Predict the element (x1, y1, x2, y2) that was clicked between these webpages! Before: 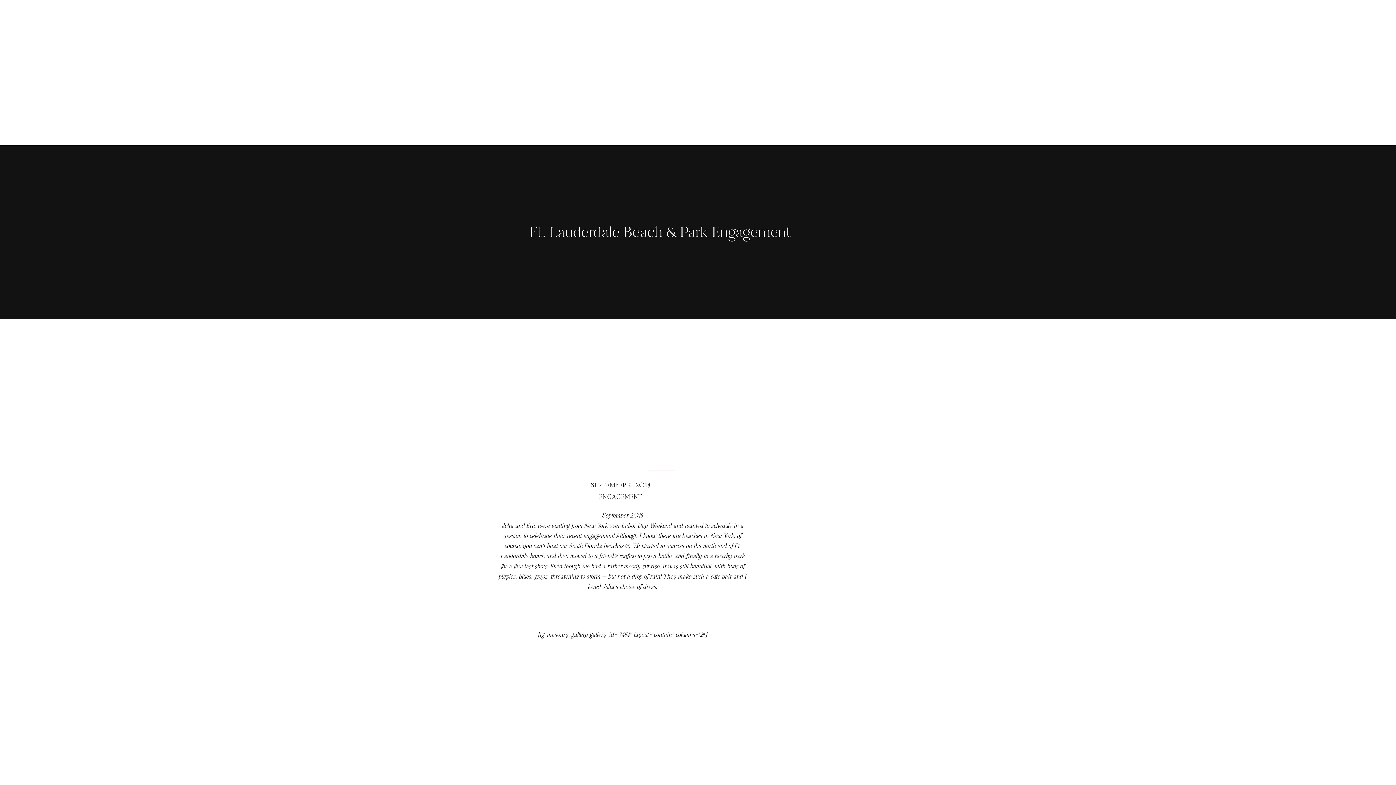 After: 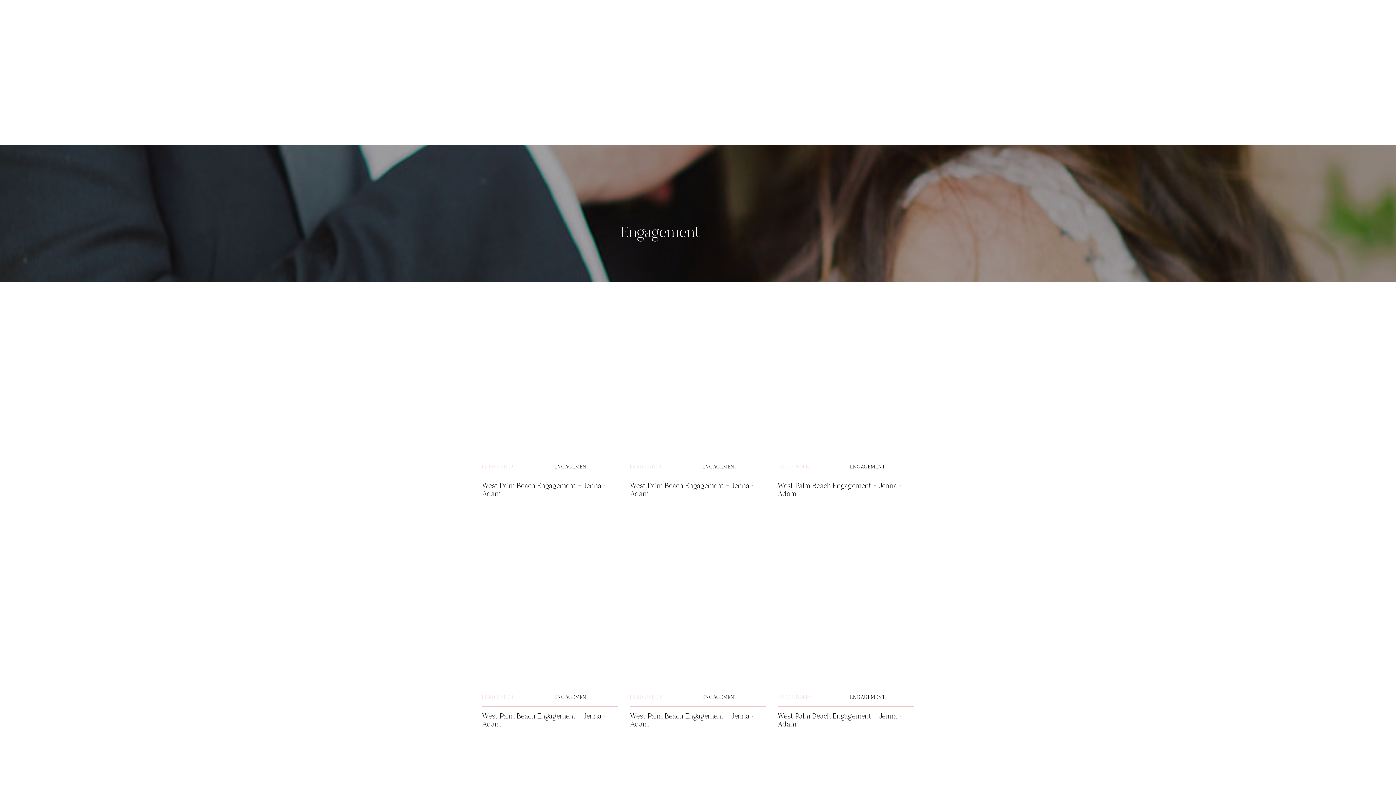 Action: label: ENGAGEMENT bbox: (599, 493, 642, 501)